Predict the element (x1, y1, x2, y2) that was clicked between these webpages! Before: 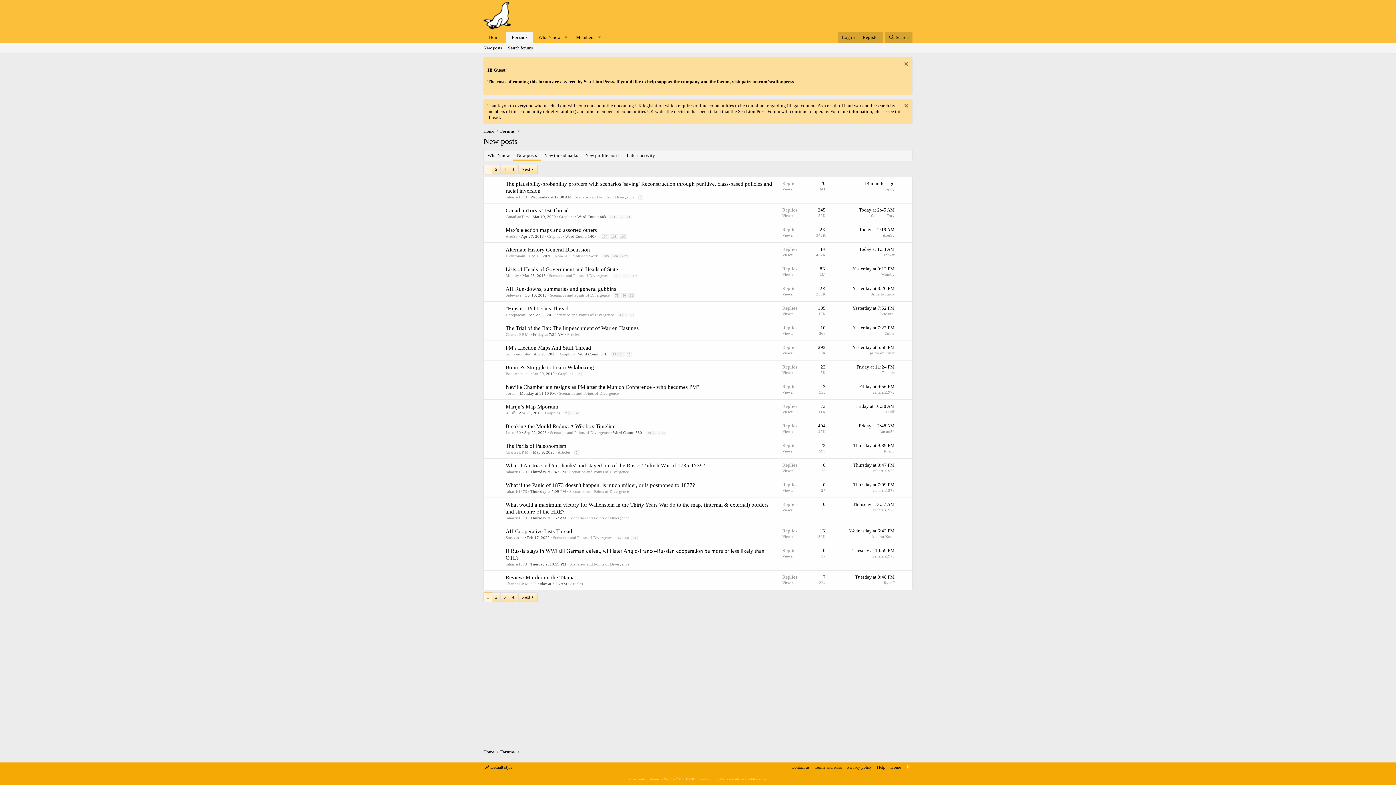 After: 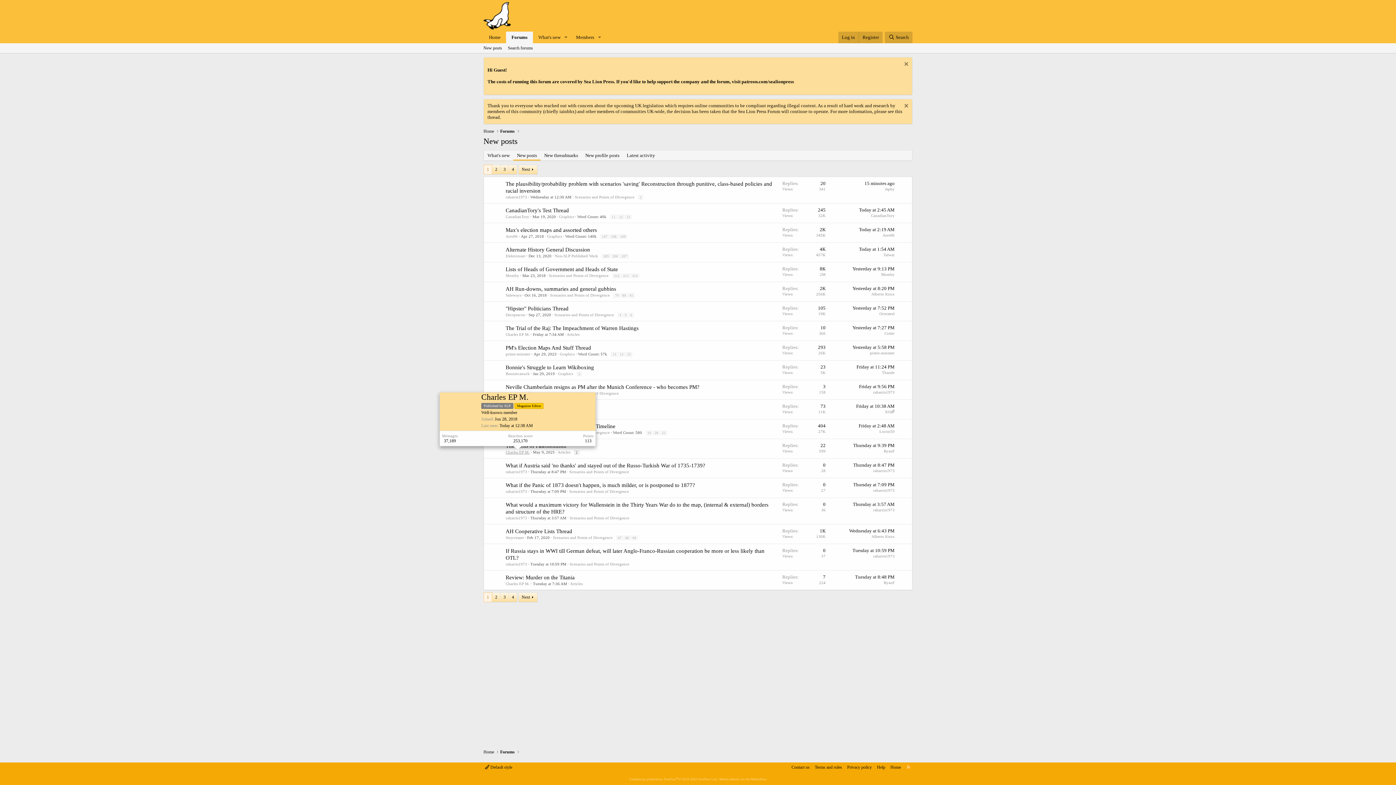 Action: bbox: (505, 450, 529, 454) label: Charles EP M.